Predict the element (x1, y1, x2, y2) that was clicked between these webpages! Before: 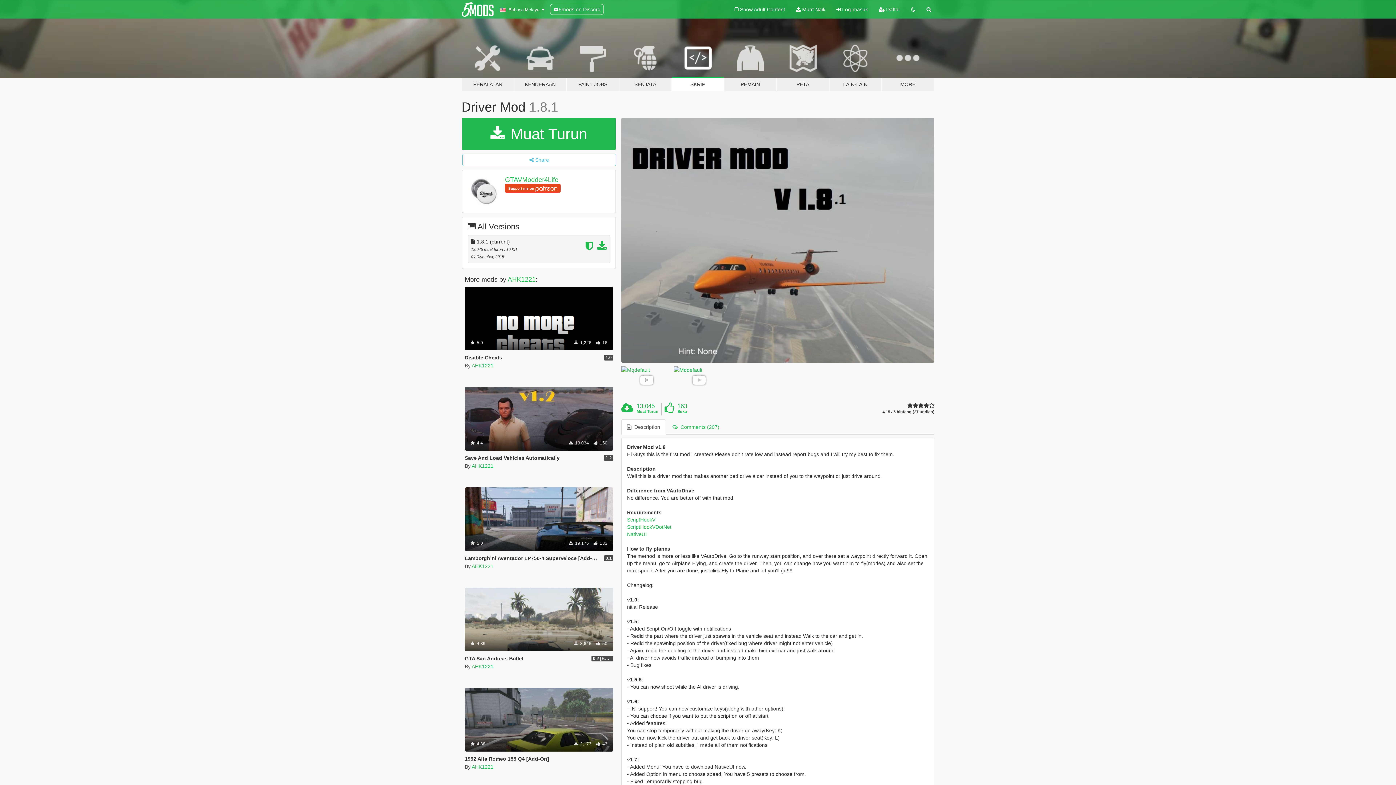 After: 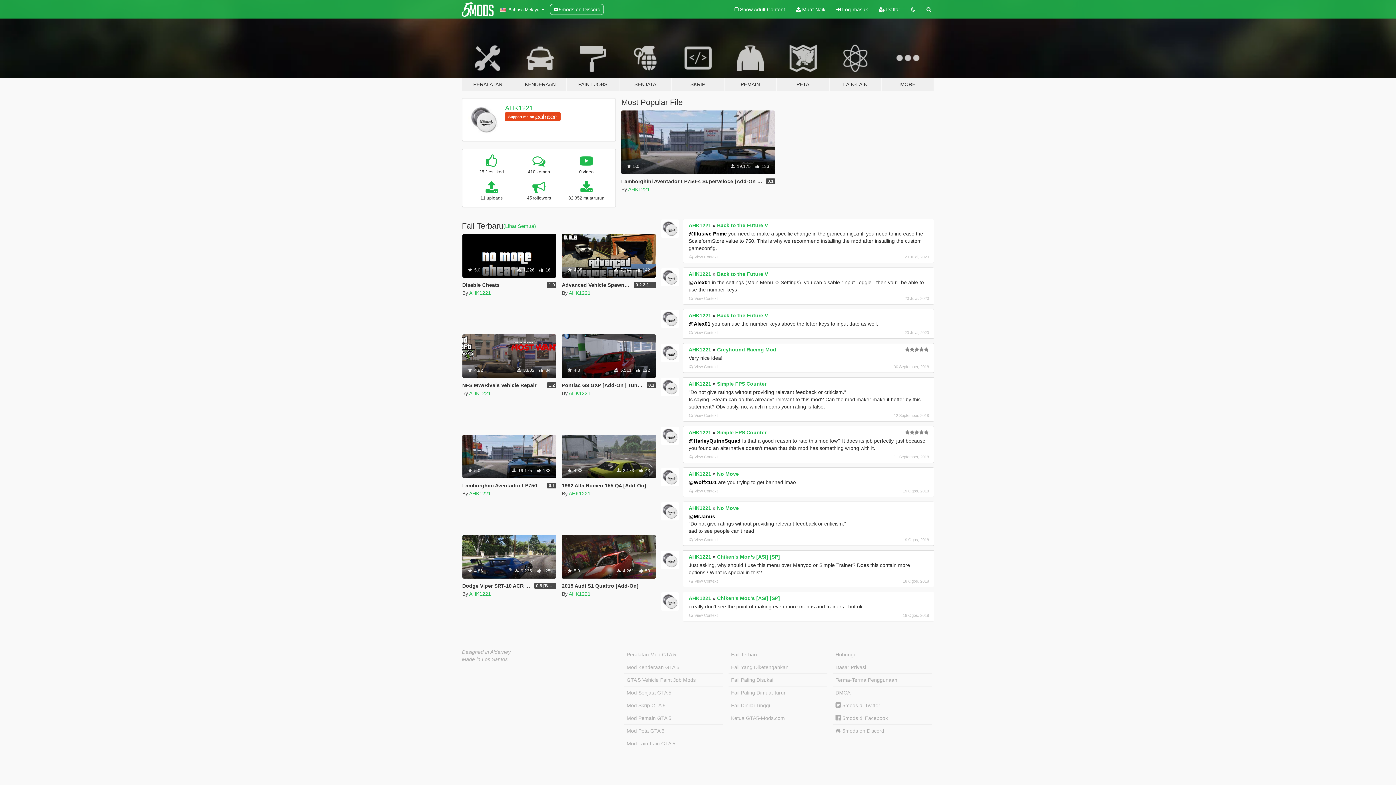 Action: label: GTAVModder4Life bbox: (505, 176, 558, 183)